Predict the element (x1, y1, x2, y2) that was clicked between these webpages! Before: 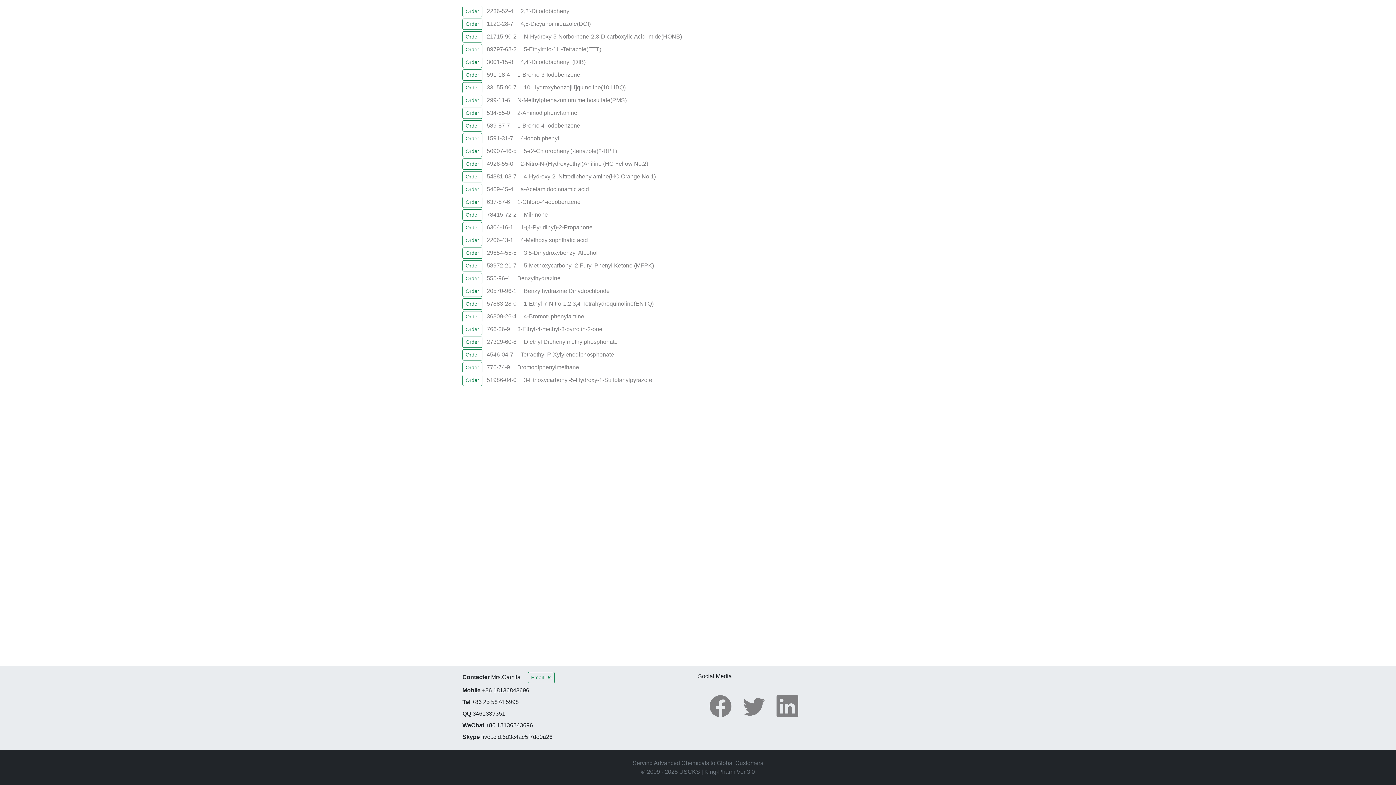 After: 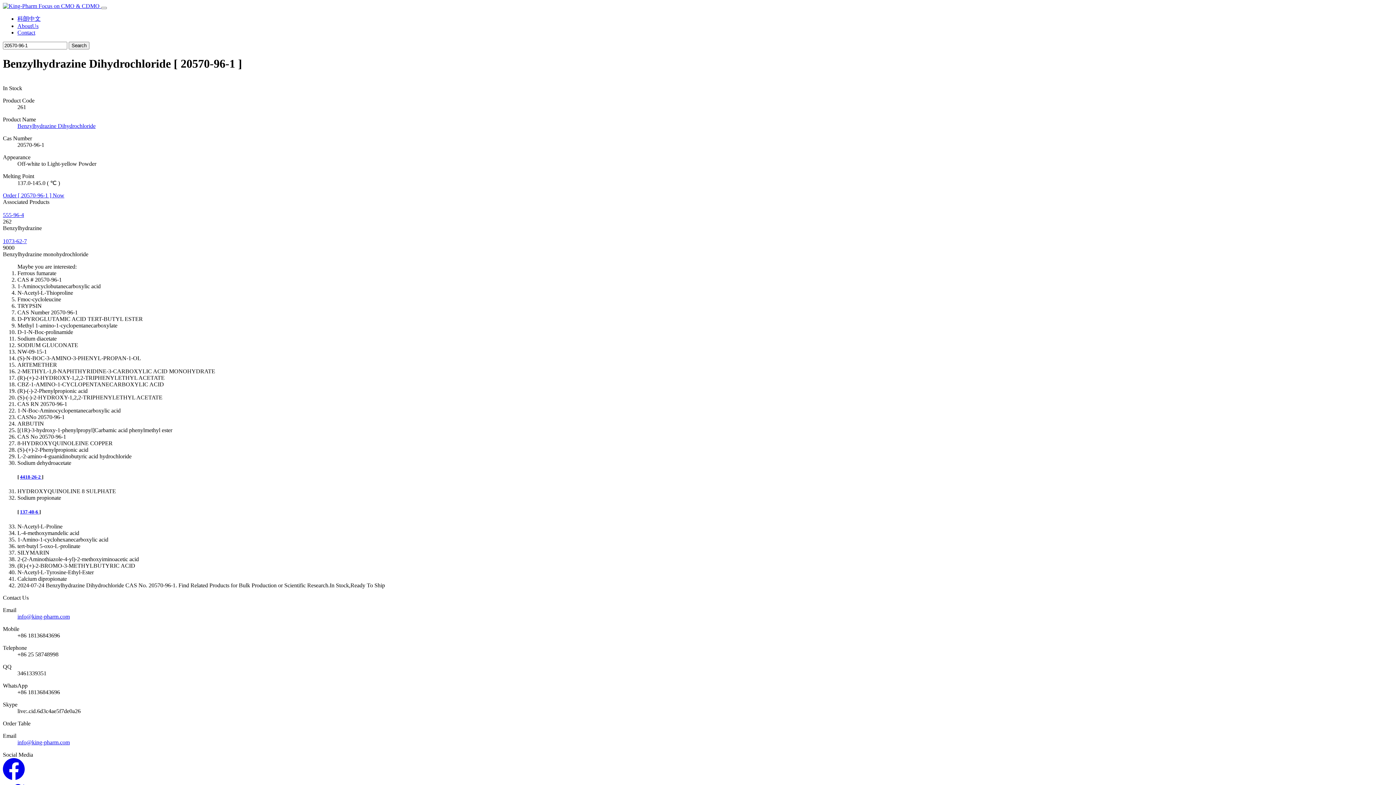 Action: label:  20570-96-1  bbox: (485, 287, 518, 294)